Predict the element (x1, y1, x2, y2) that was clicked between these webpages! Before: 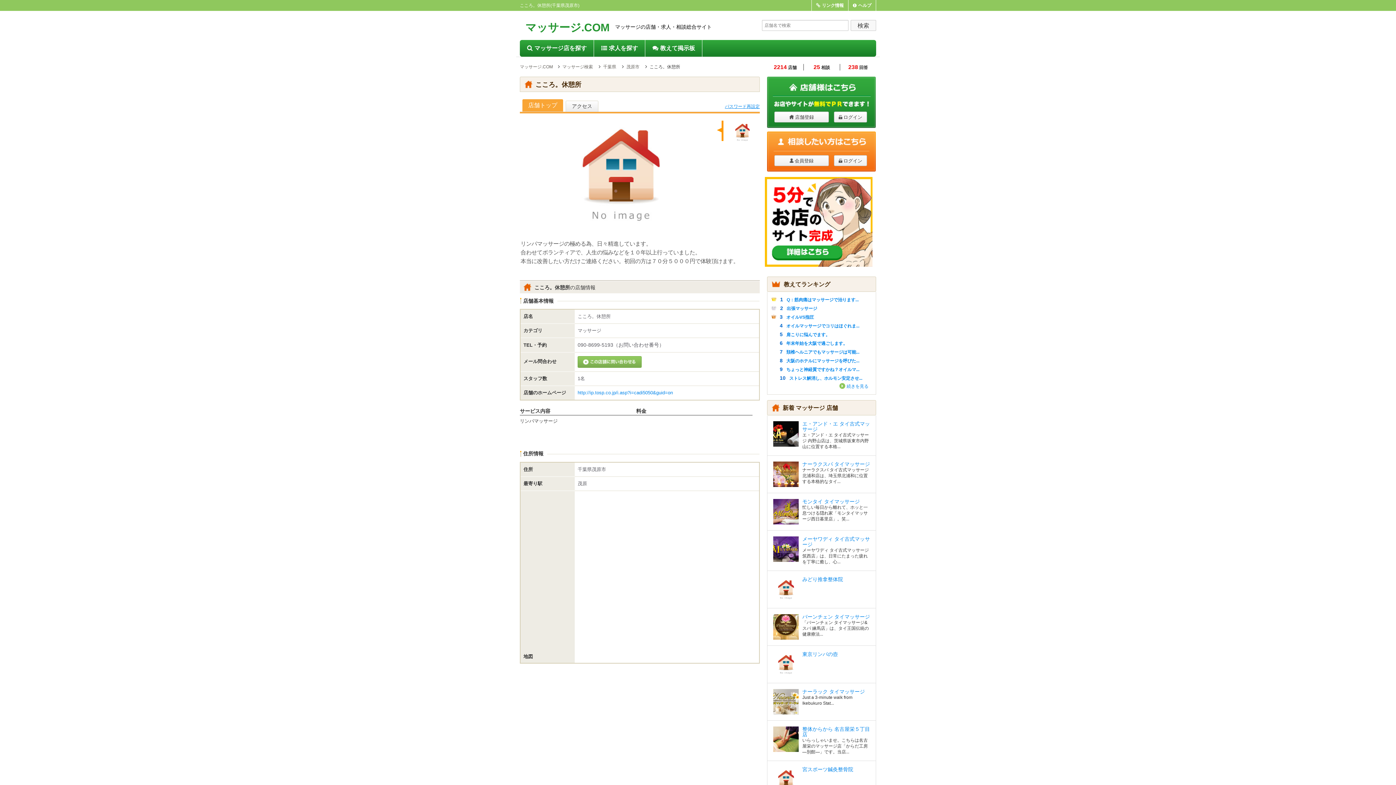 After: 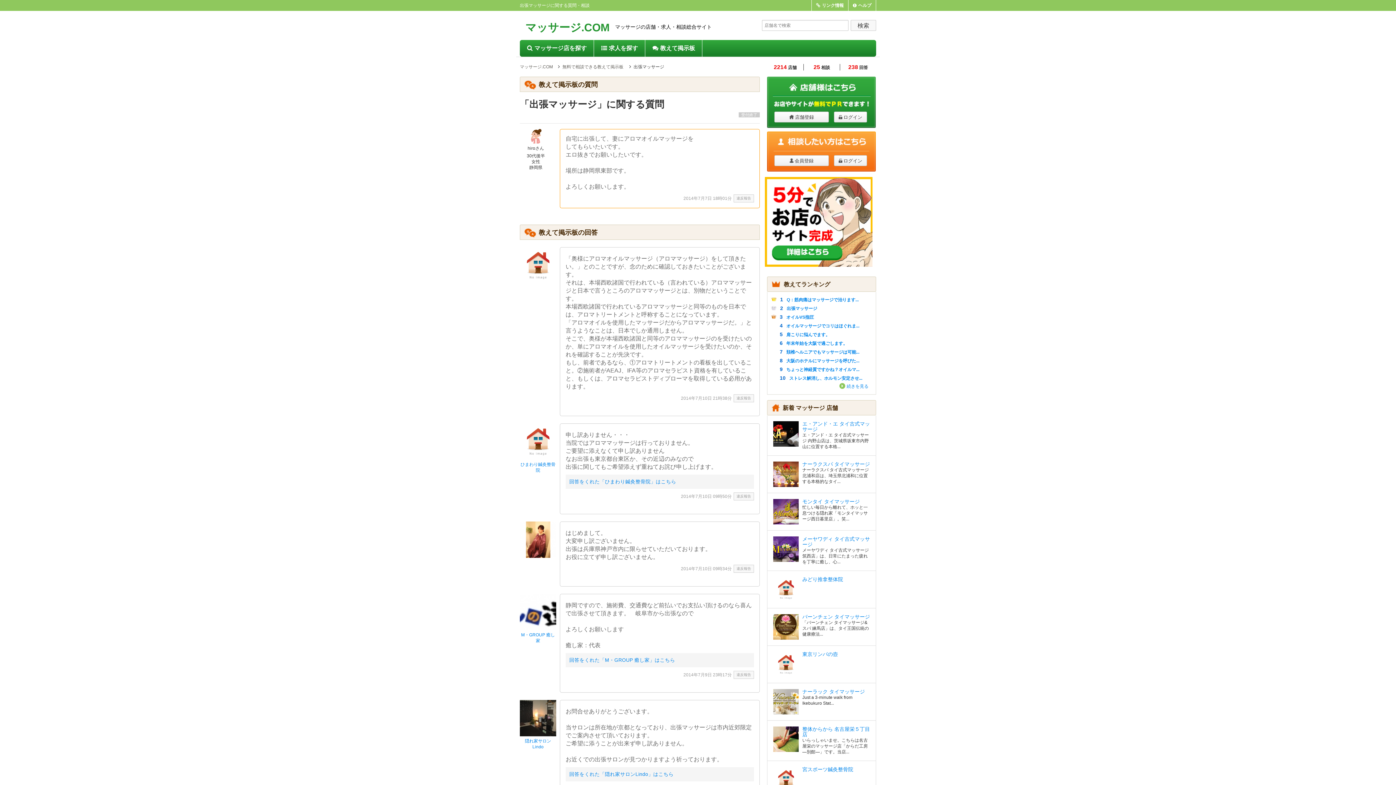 Action: bbox: (786, 305, 817, 311) label: 出張マッサージ